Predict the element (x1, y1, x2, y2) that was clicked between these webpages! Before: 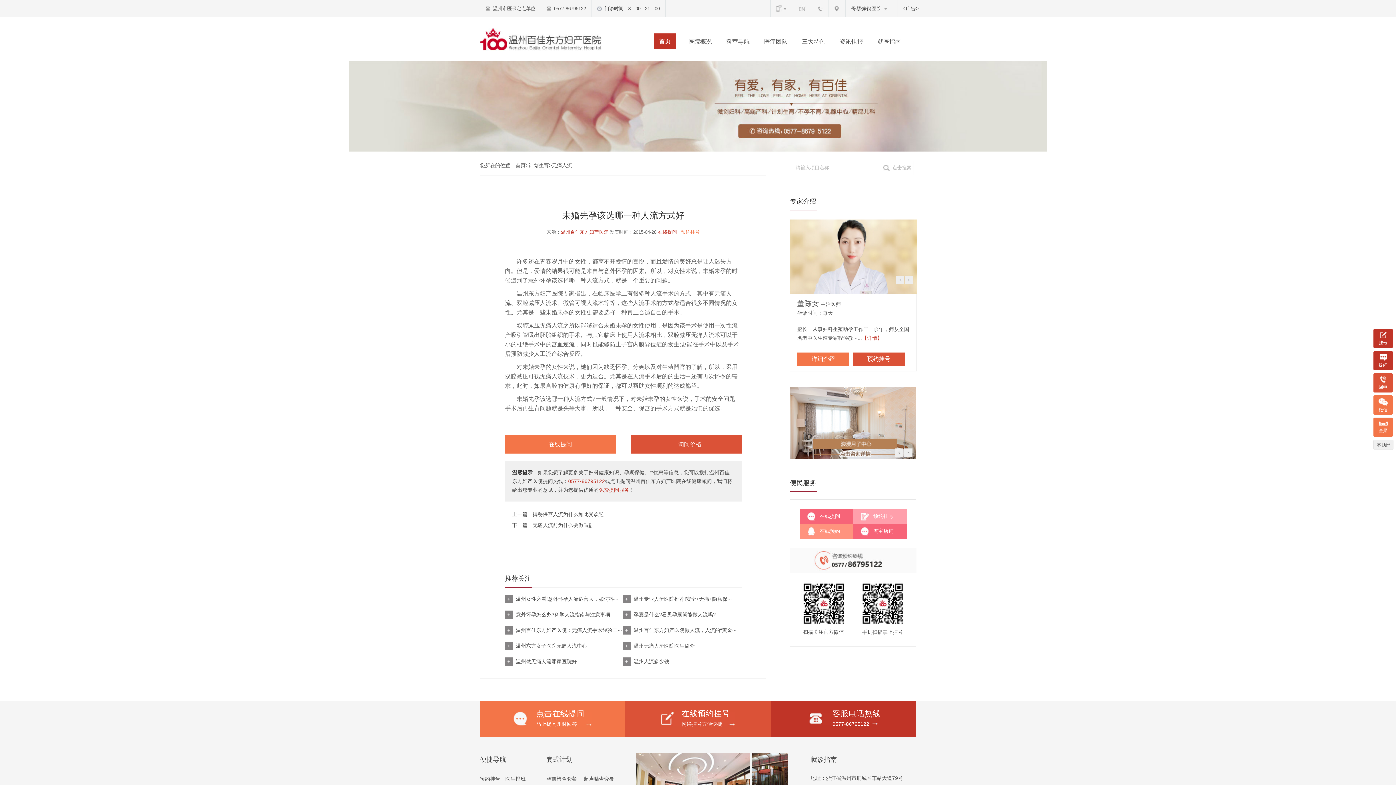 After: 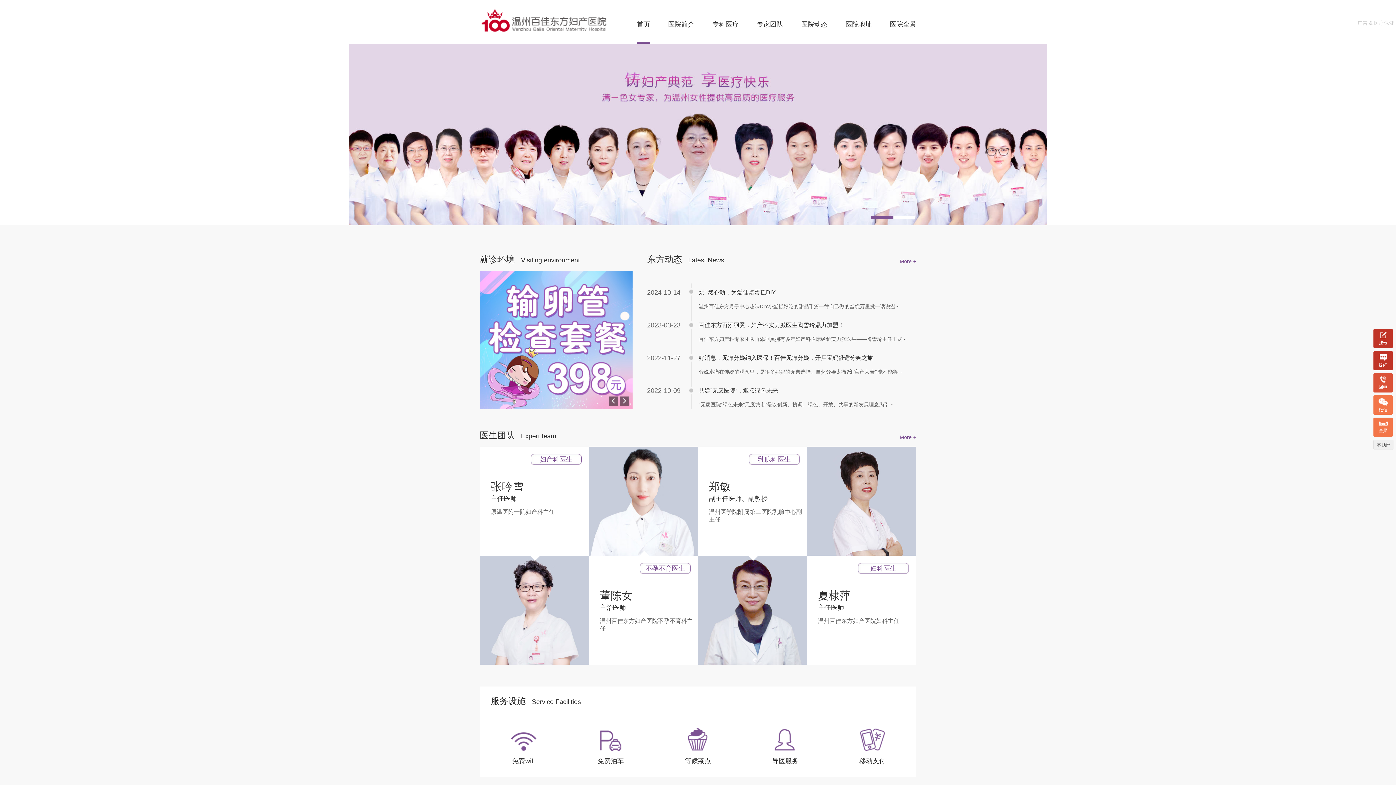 Action: bbox: (515, 162, 525, 168) label: 首页